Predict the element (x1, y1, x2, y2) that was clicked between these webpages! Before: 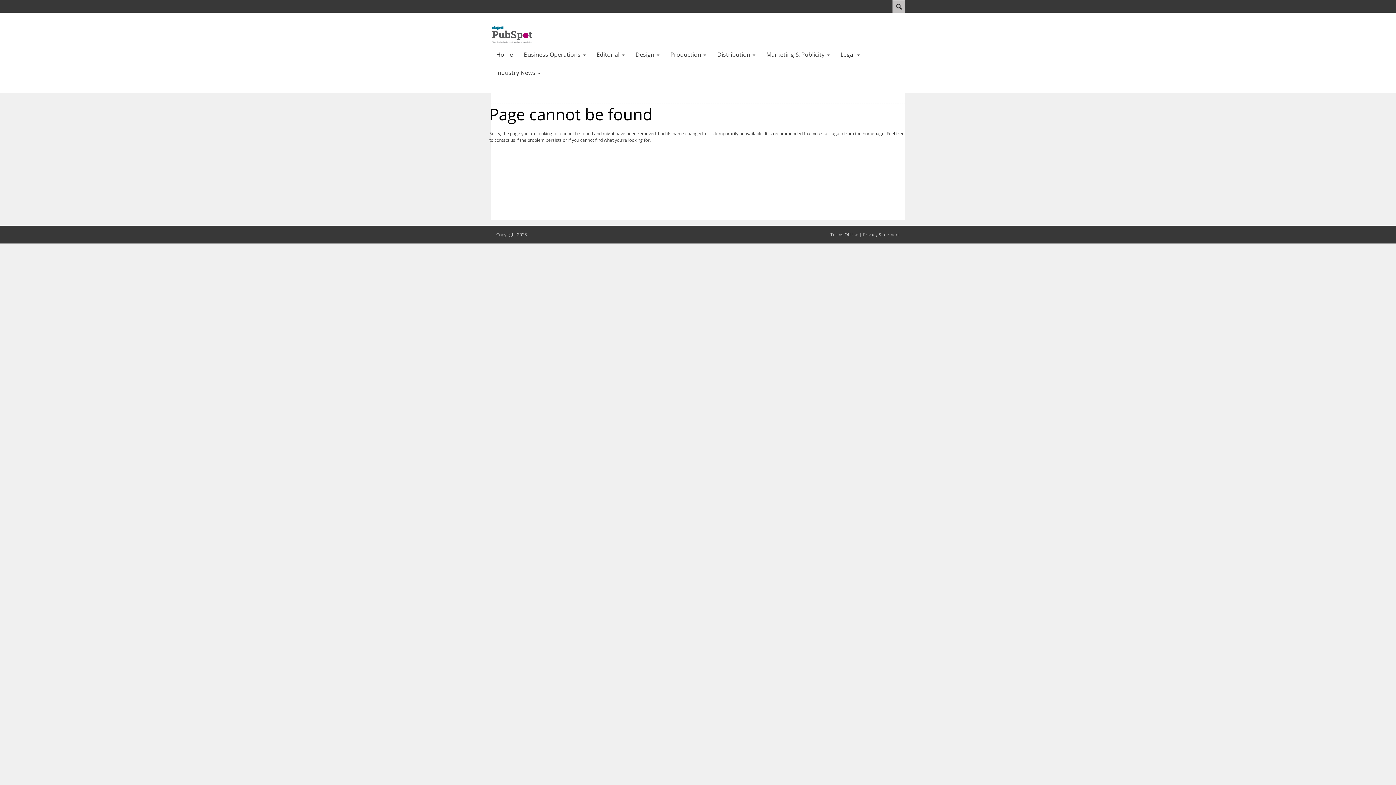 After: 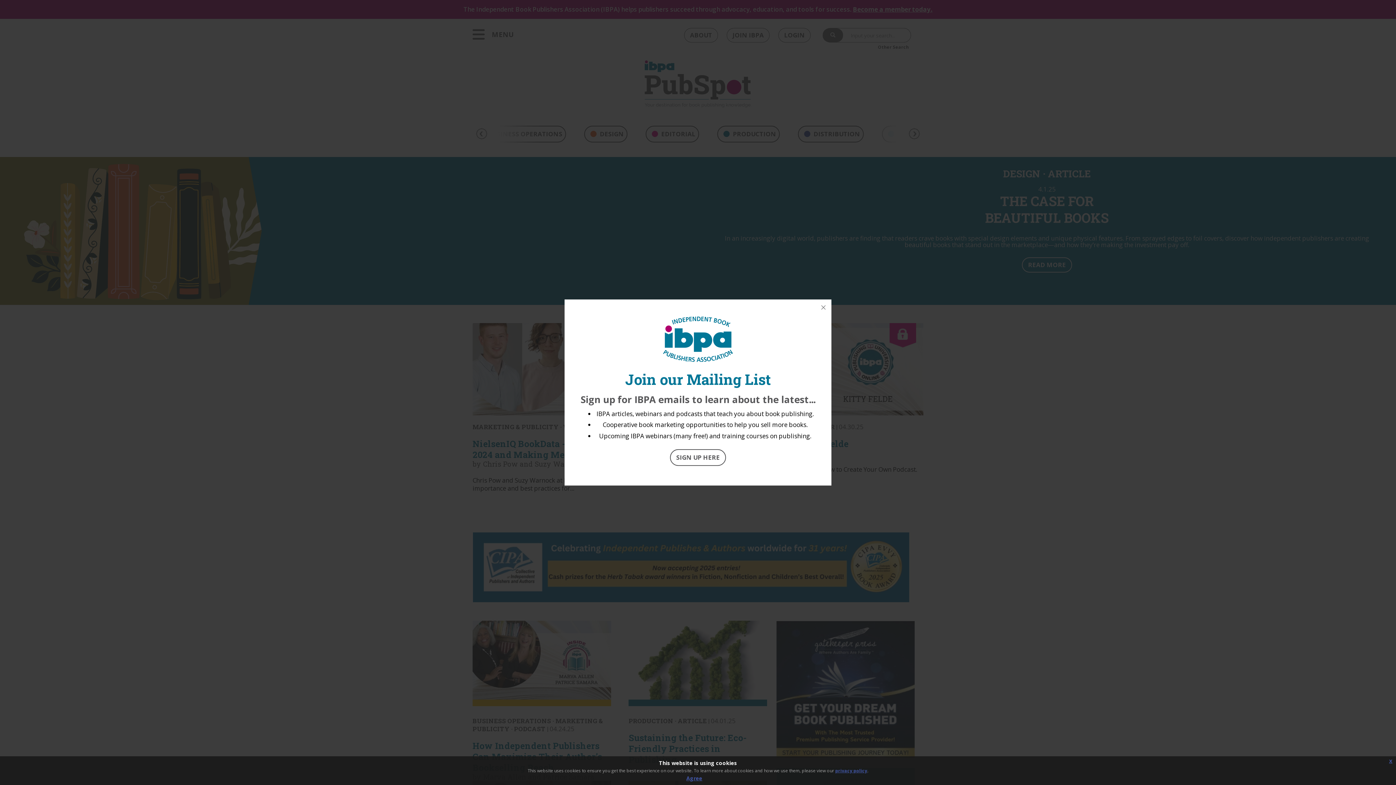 Action: bbox: (490, 30, 534, 37) label: IBPA PubSpot